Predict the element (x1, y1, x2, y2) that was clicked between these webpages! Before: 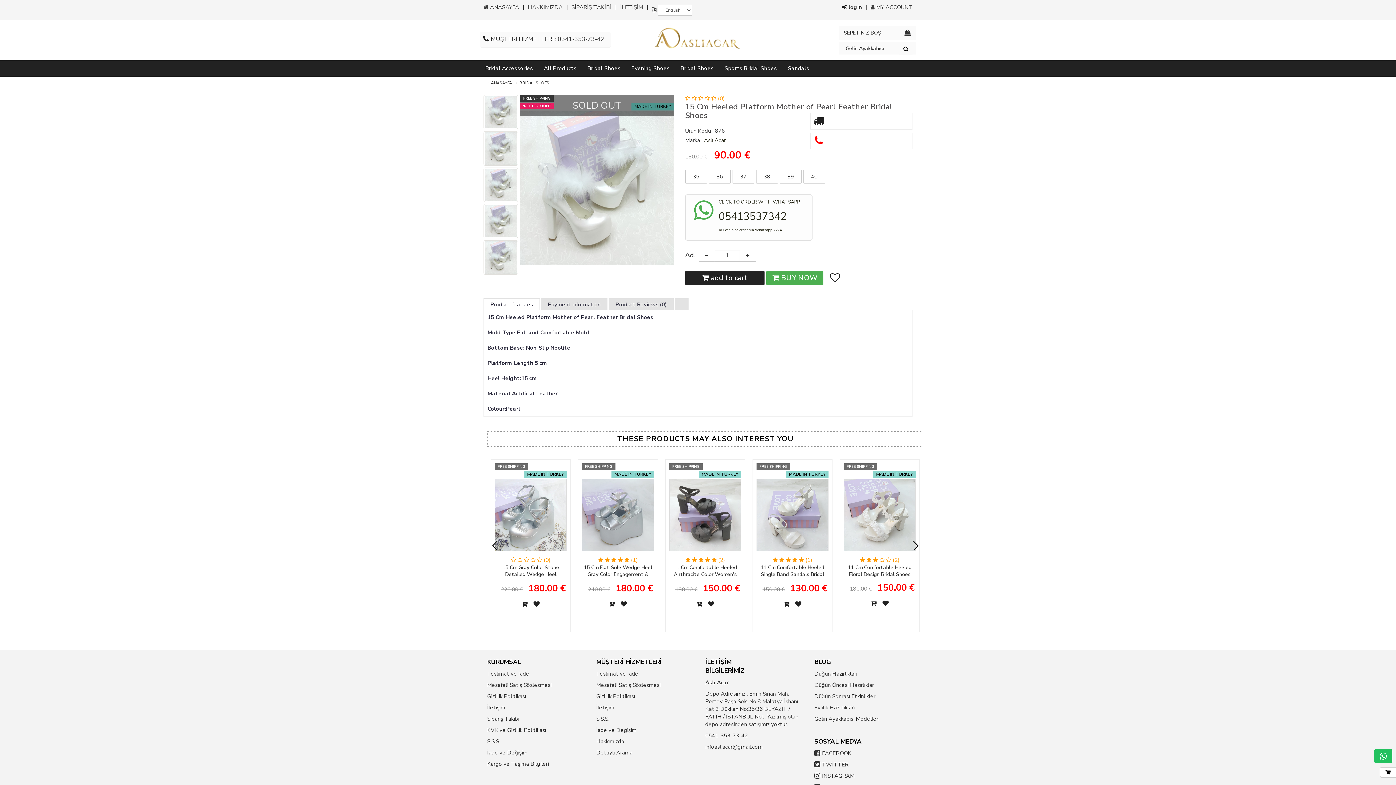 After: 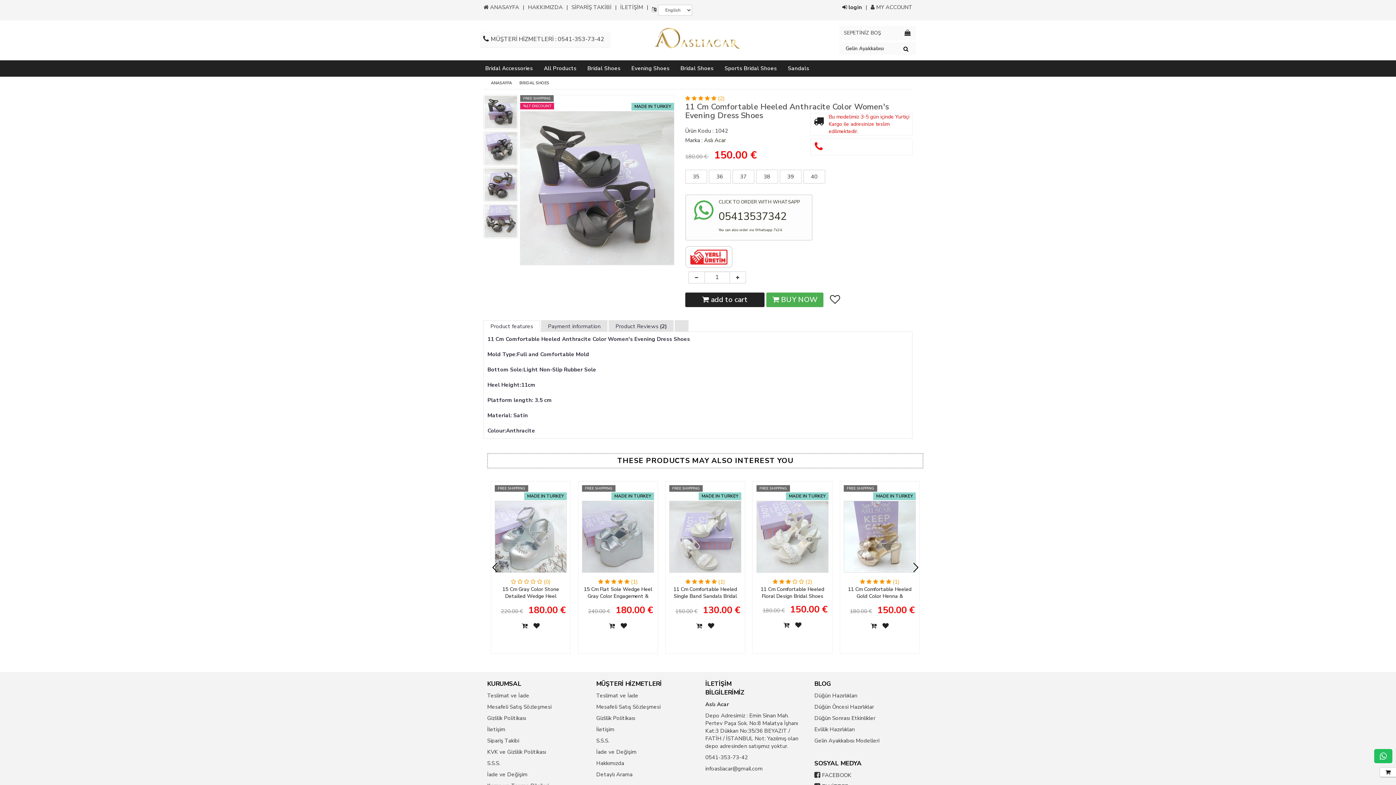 Action: bbox: (844, 479, 916, 556)